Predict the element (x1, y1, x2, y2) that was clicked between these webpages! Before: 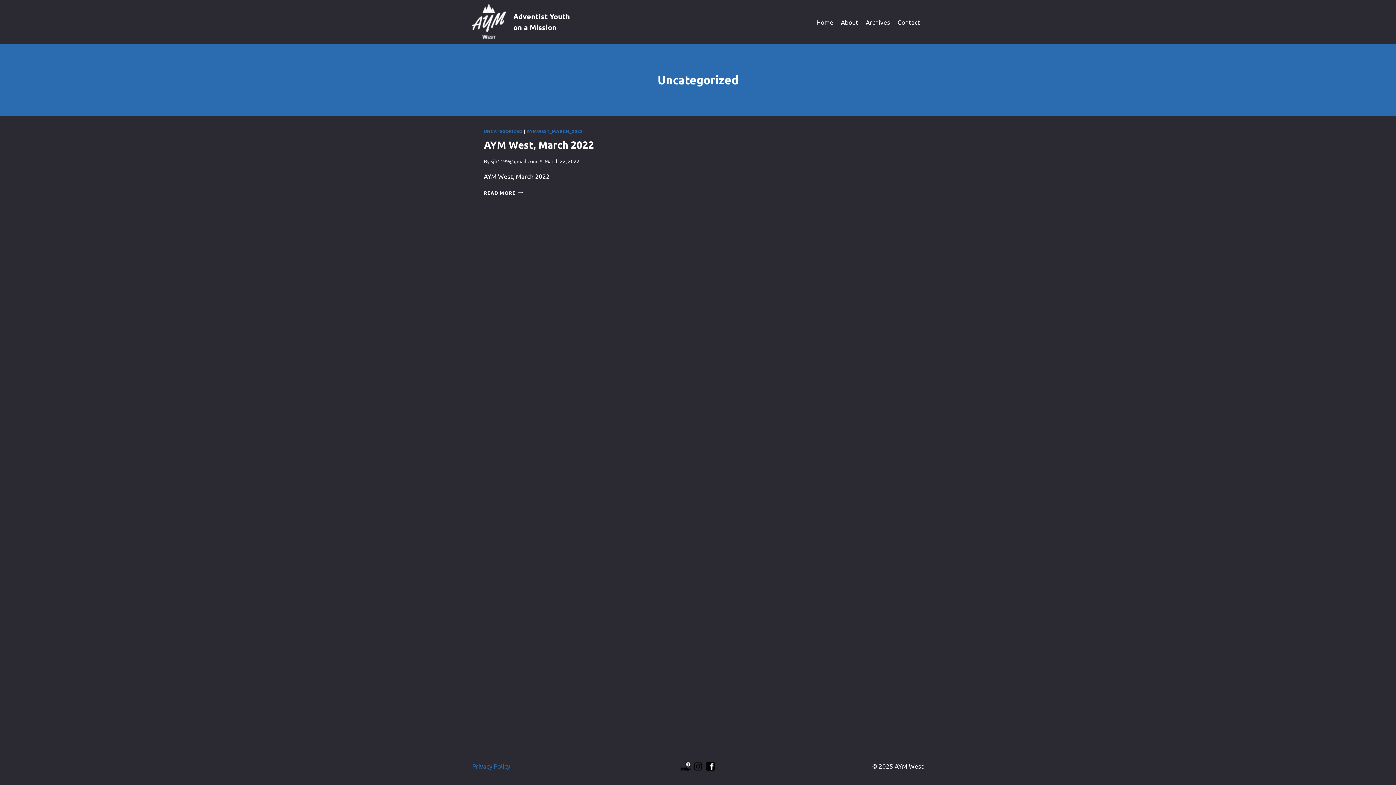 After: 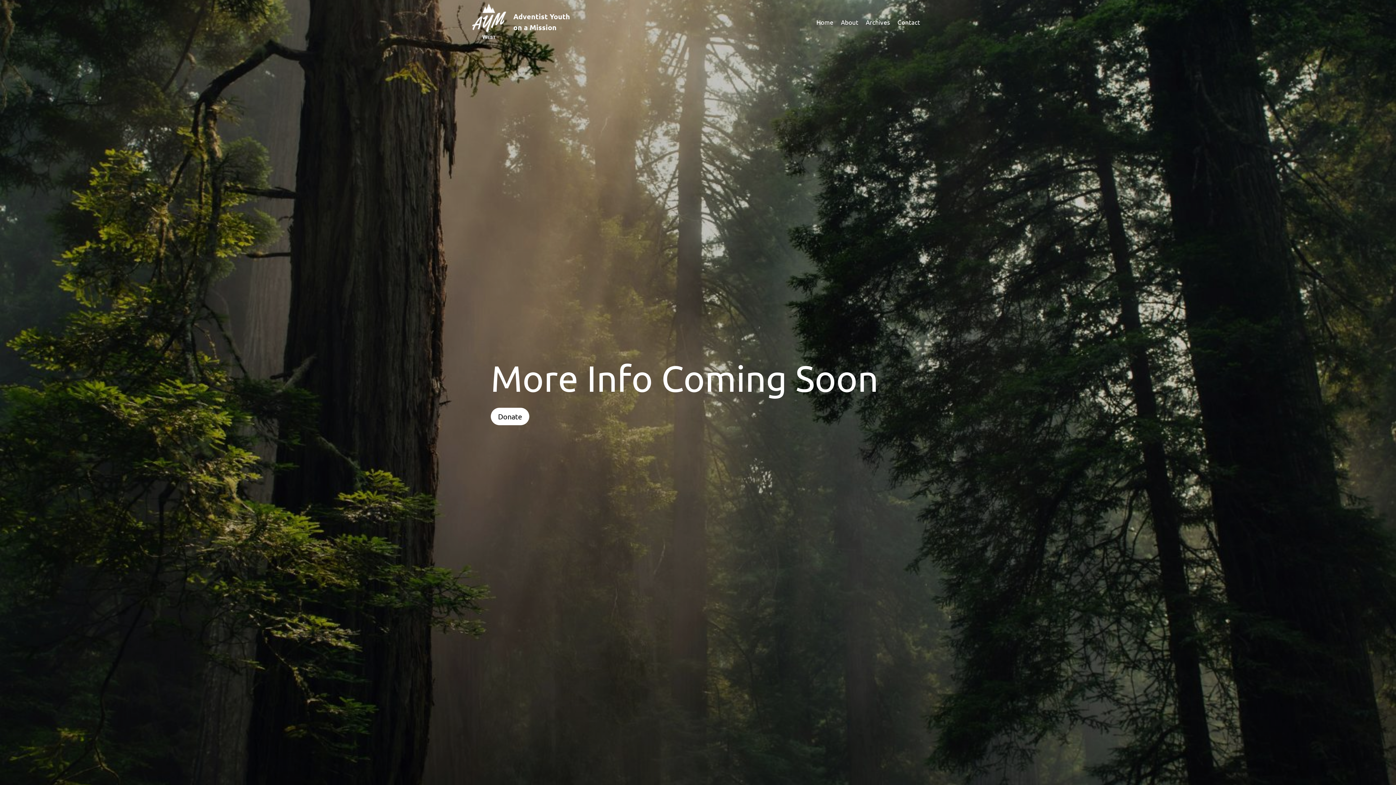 Action: bbox: (472, 3, 506, 40)